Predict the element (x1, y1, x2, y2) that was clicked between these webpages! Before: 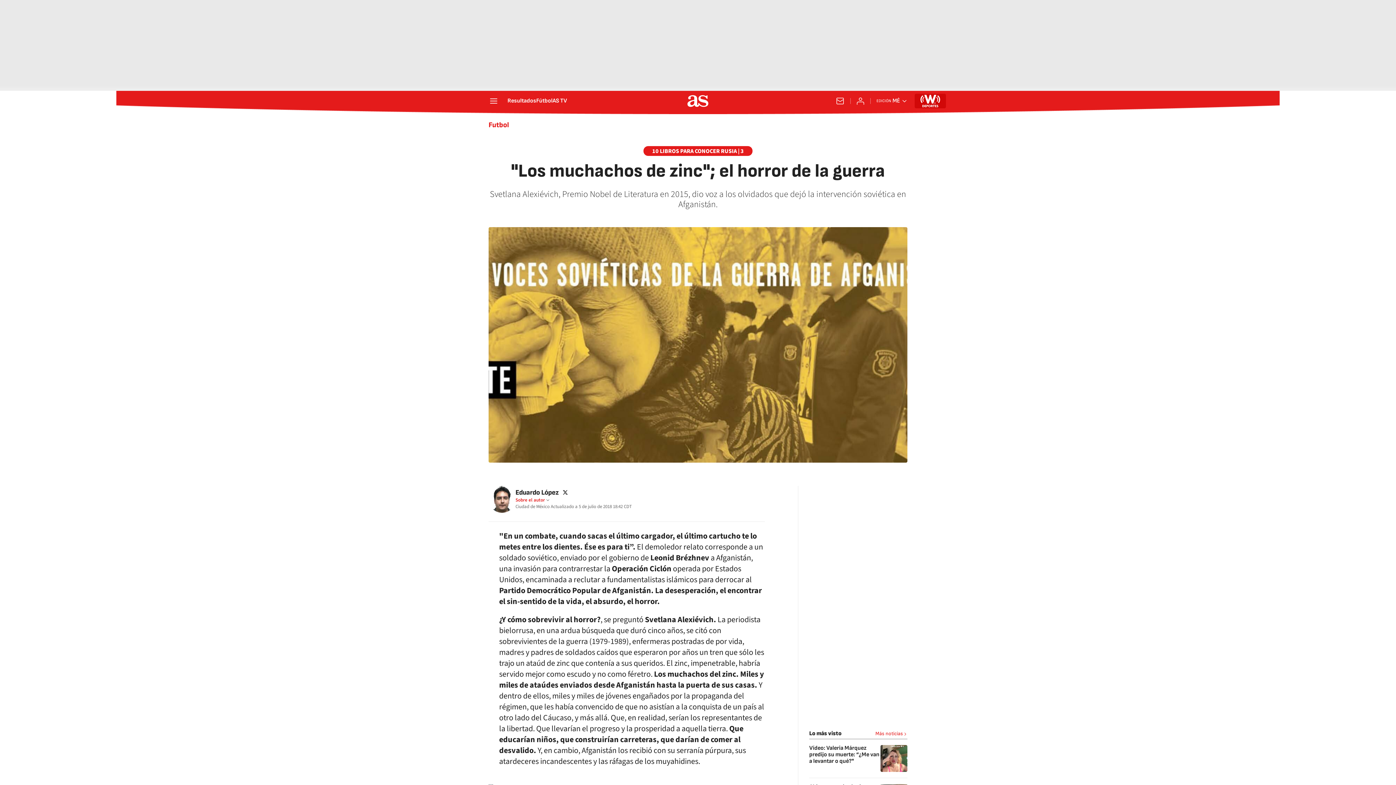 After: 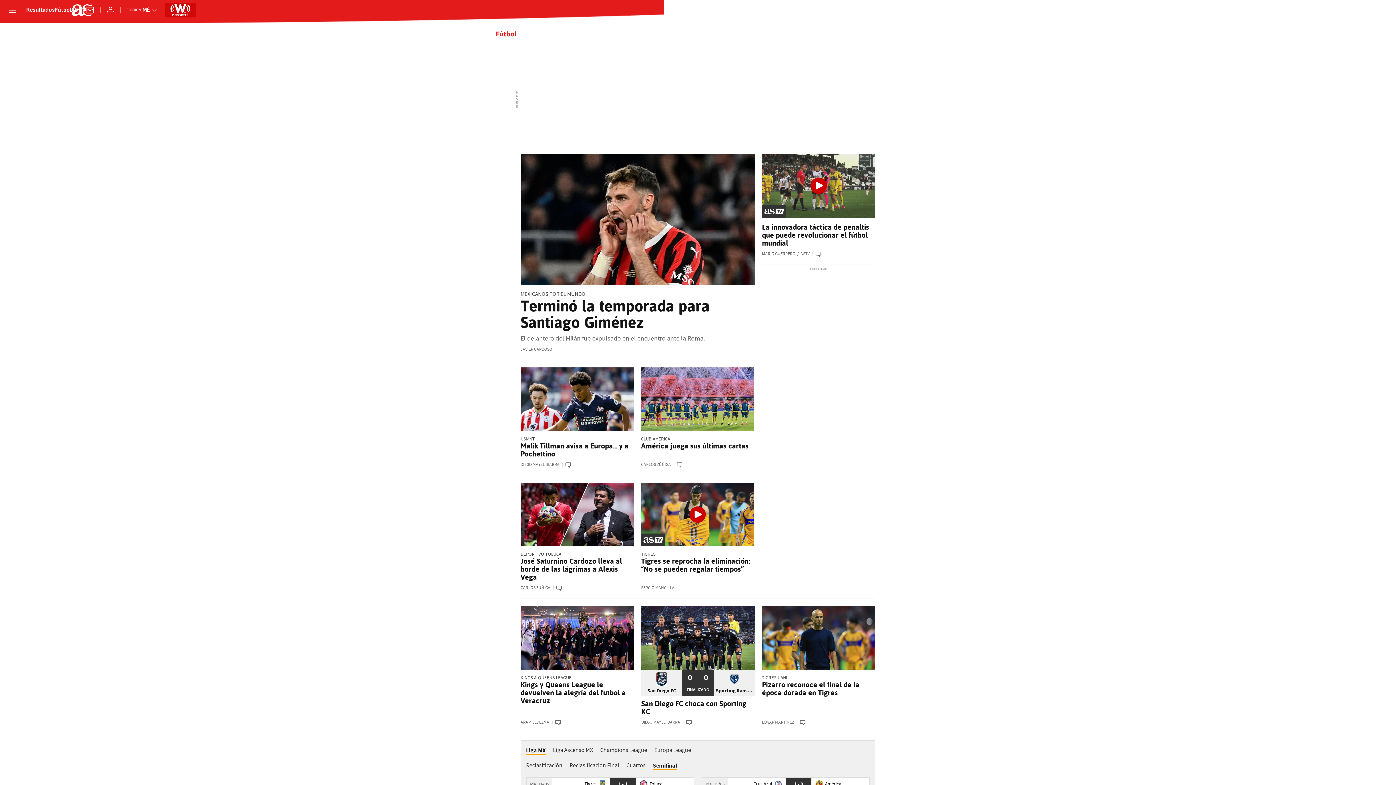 Action: label: Fútbol bbox: (536, 98, 552, 104)